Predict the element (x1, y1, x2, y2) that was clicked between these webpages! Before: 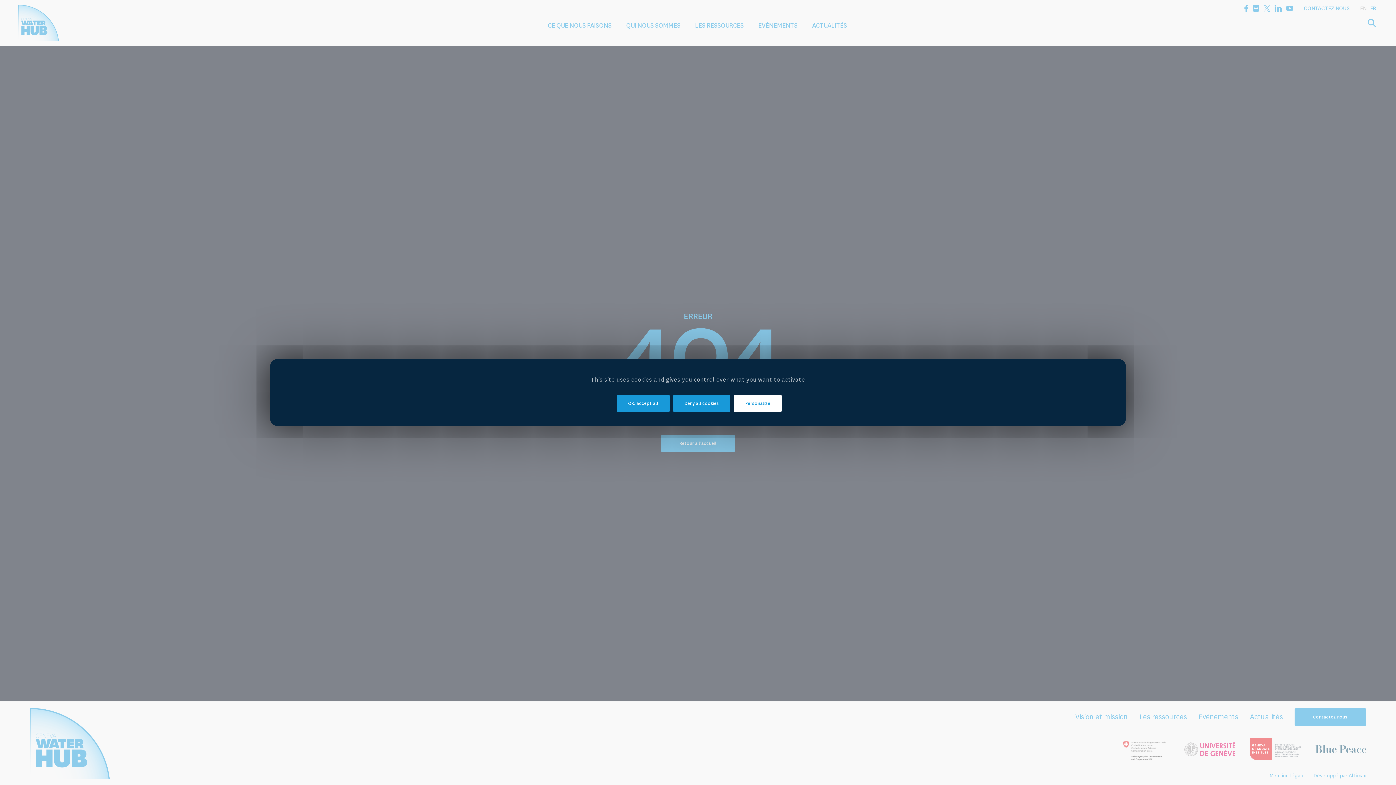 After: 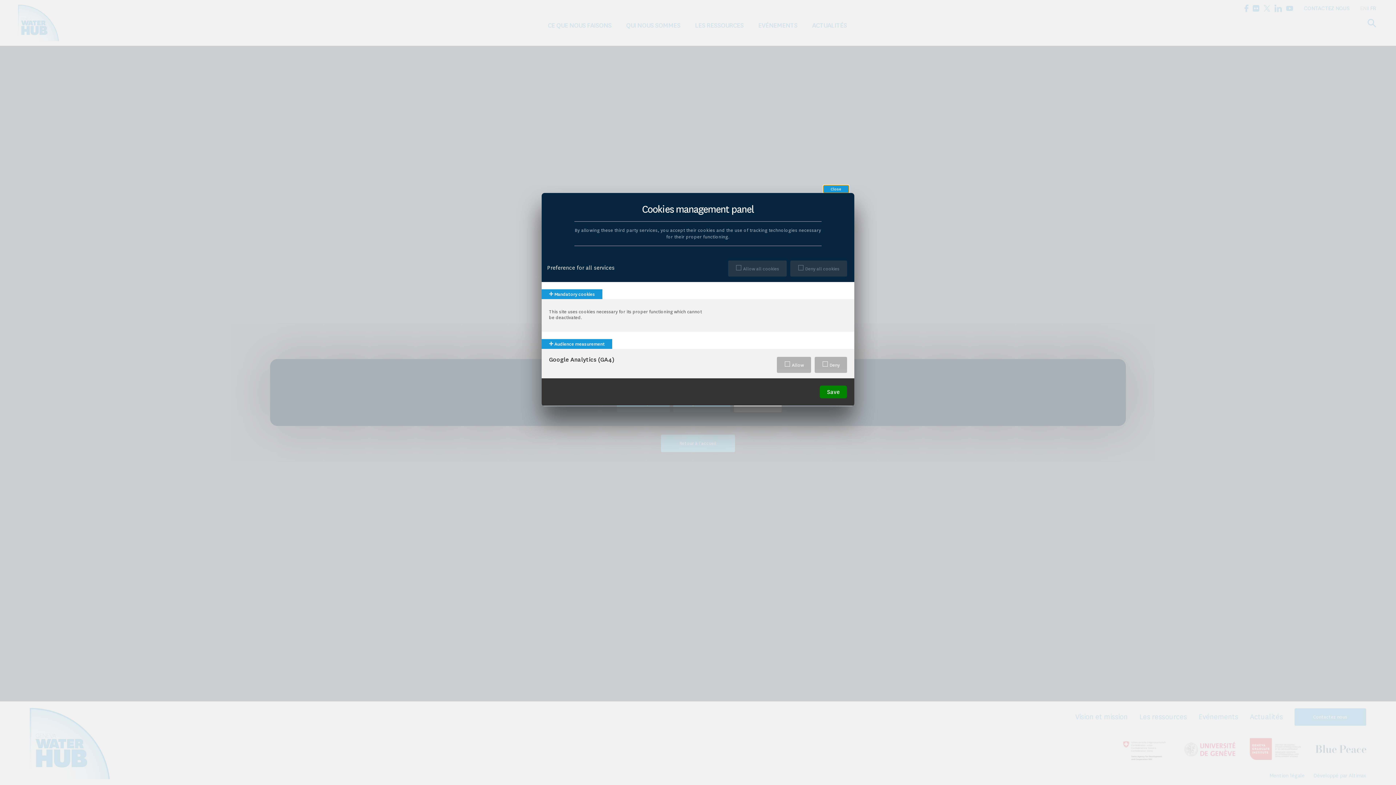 Action: label: Personalize (modal window) bbox: (734, 394, 781, 412)